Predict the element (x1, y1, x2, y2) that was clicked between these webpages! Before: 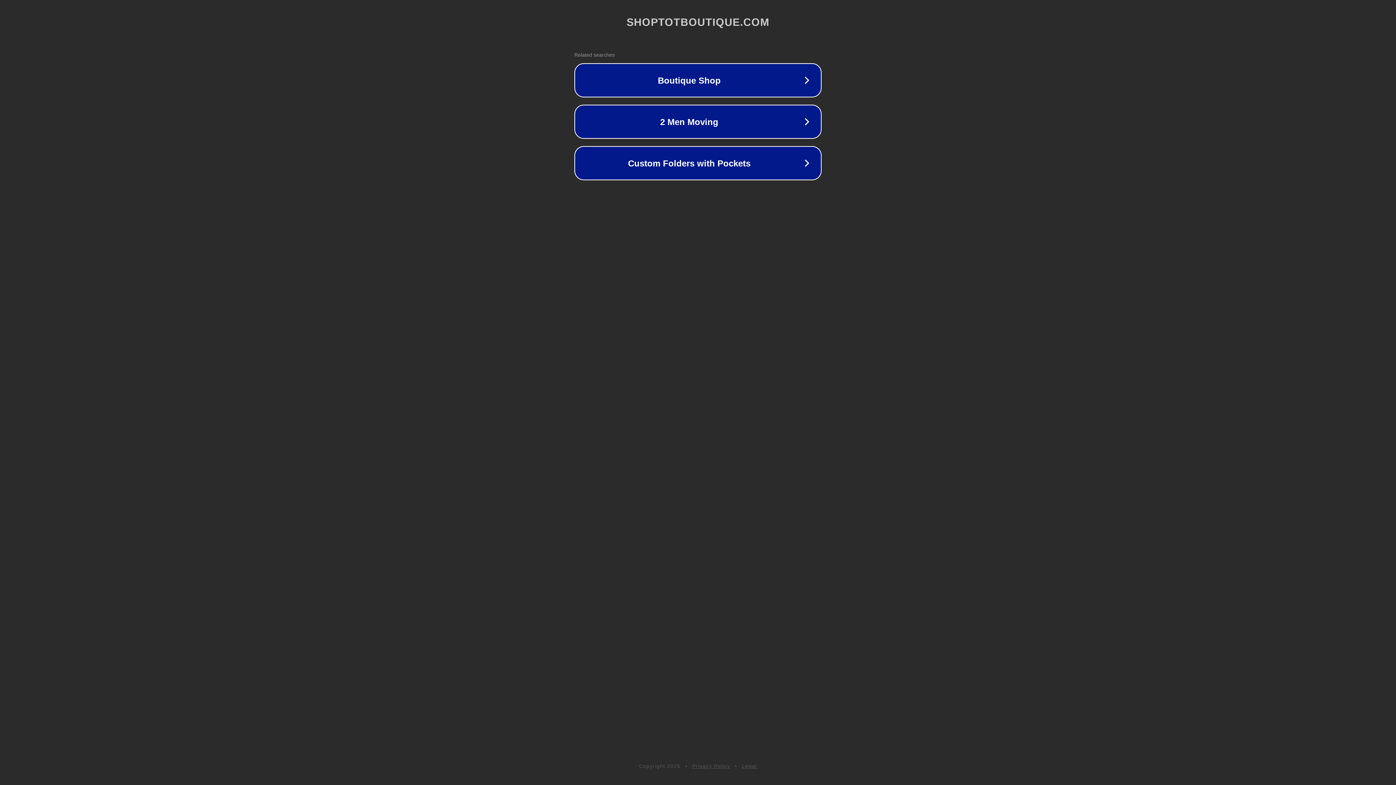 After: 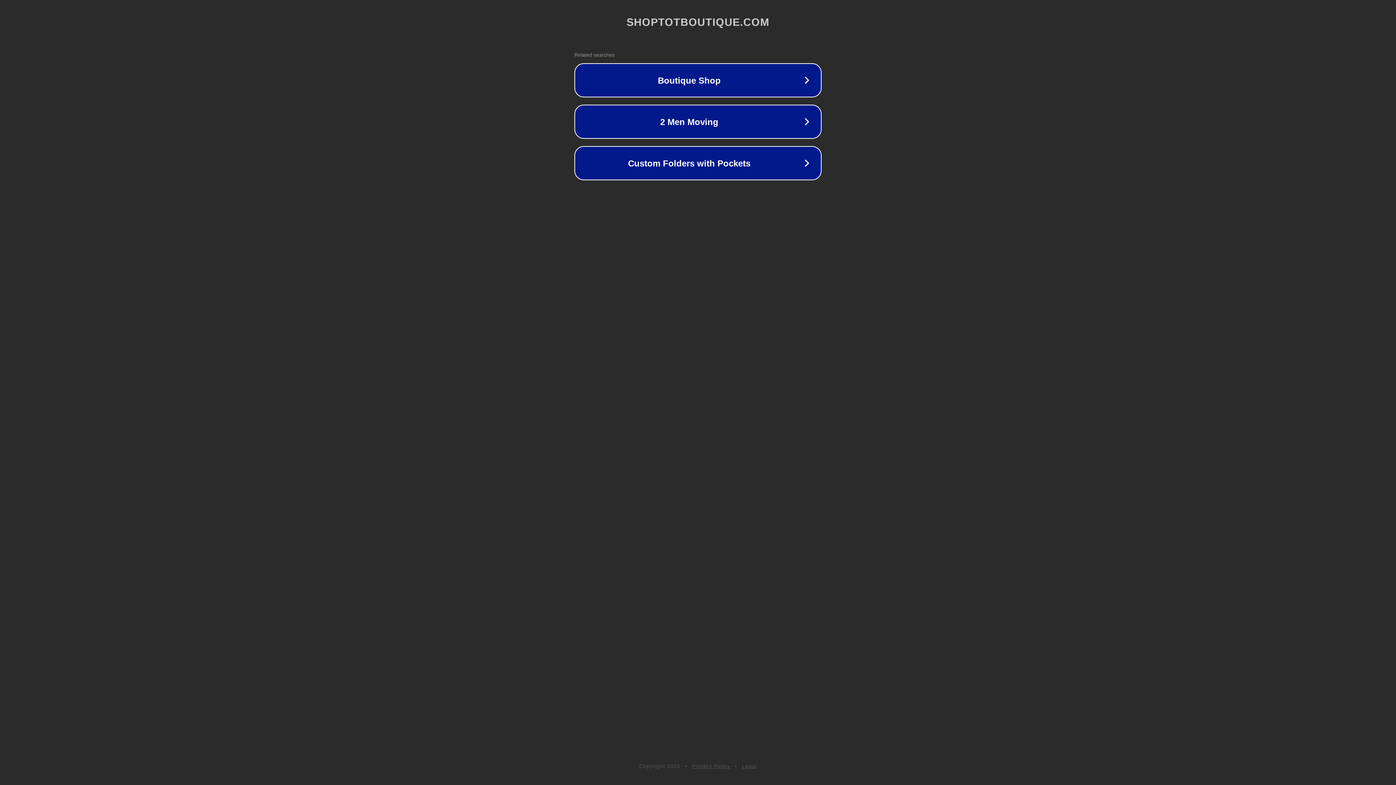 Action: bbox: (742, 763, 757, 769) label: Legal